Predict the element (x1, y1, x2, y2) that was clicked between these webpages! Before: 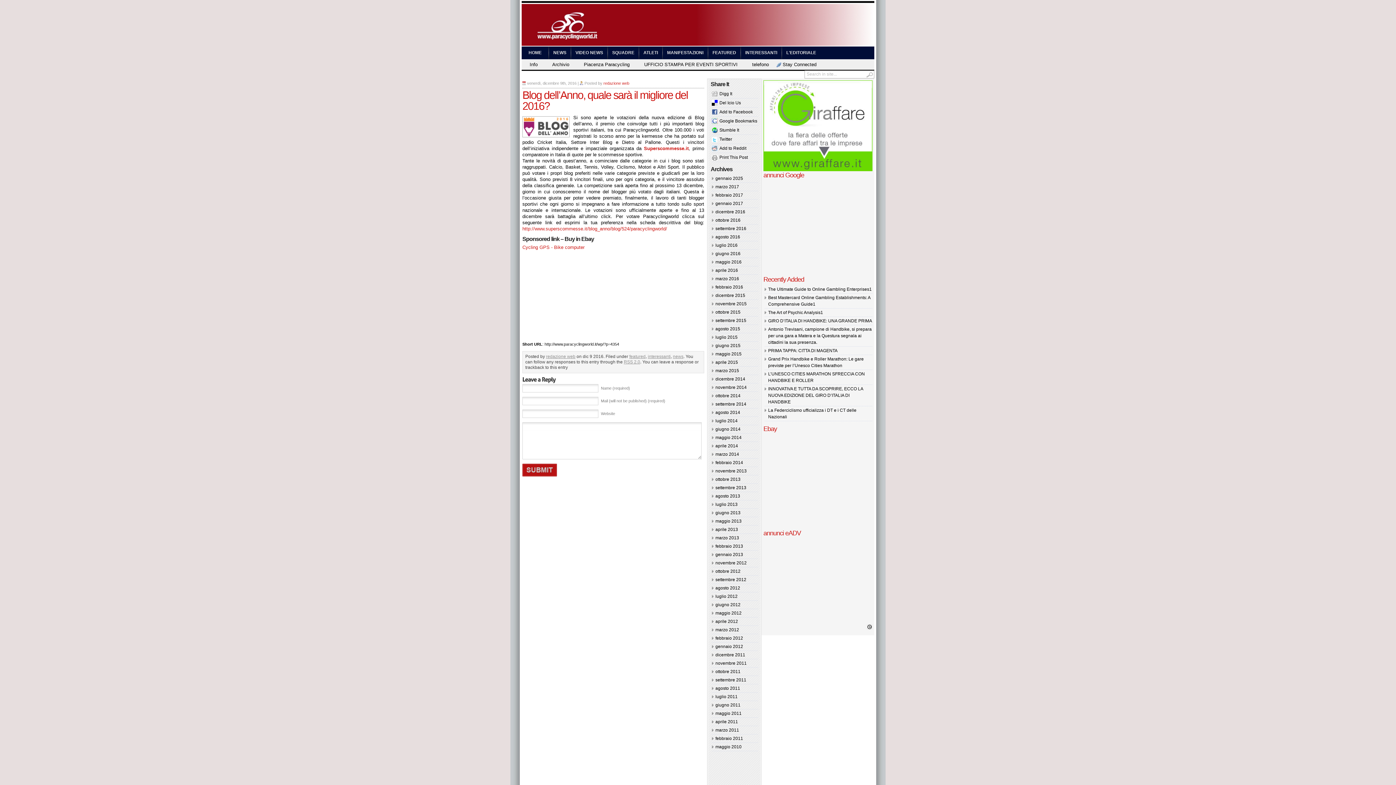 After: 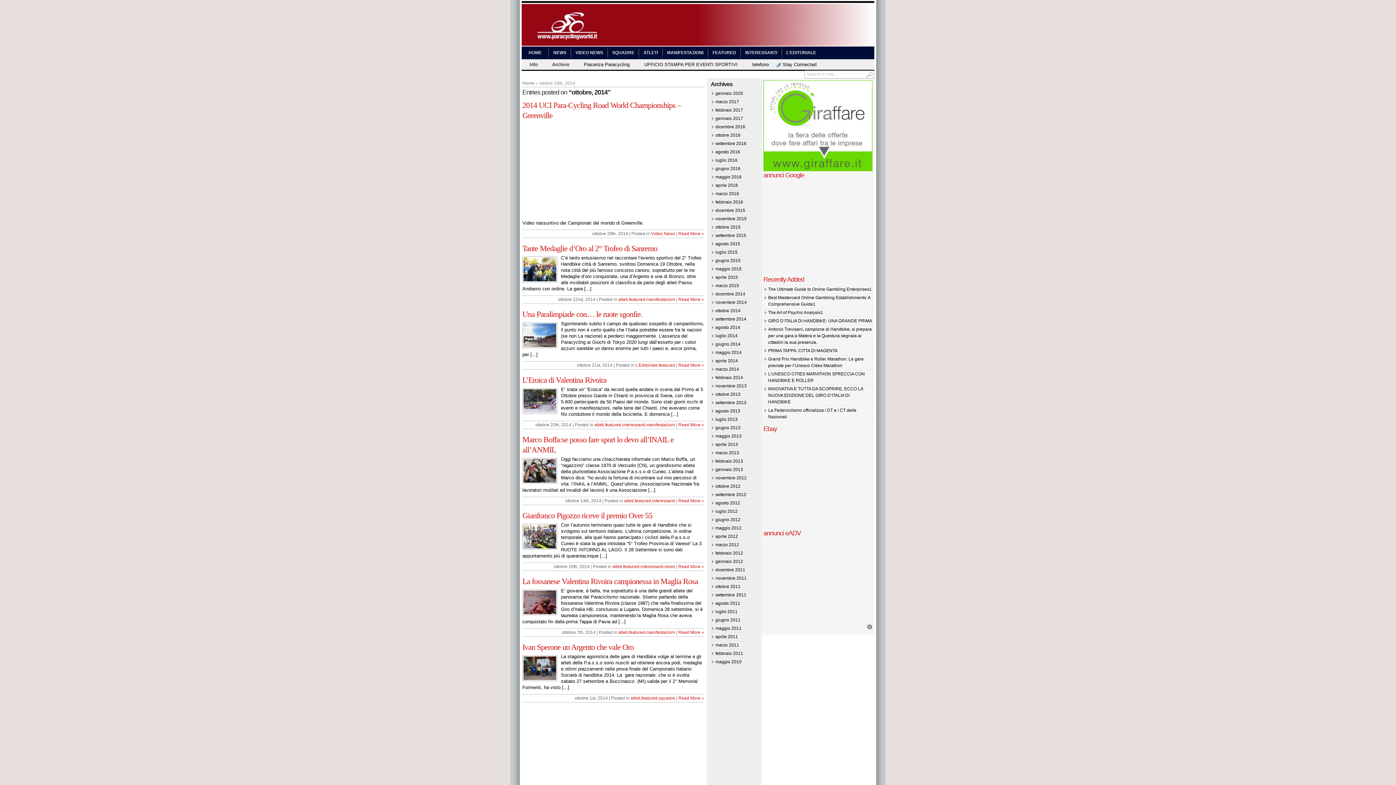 Action: bbox: (715, 393, 740, 398) label: ottobre 2014